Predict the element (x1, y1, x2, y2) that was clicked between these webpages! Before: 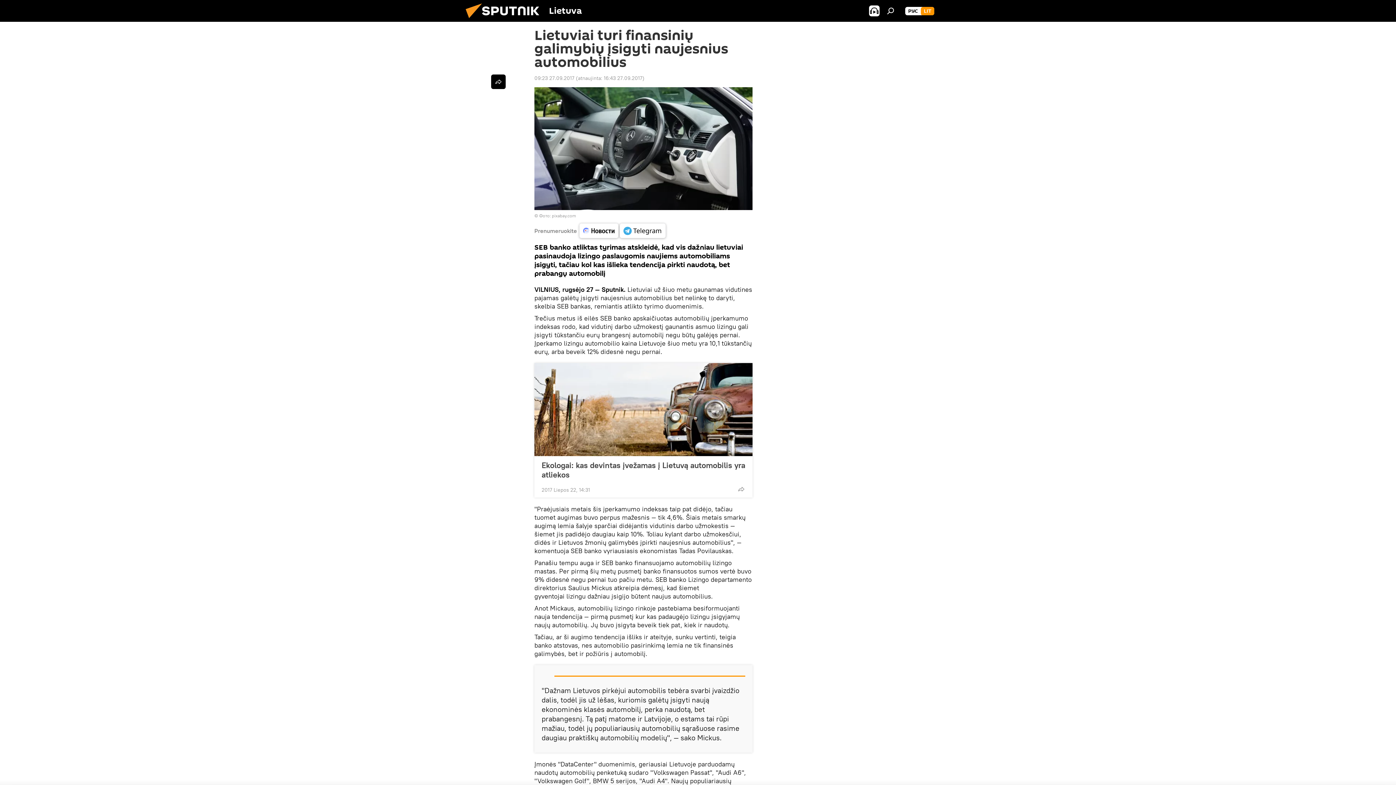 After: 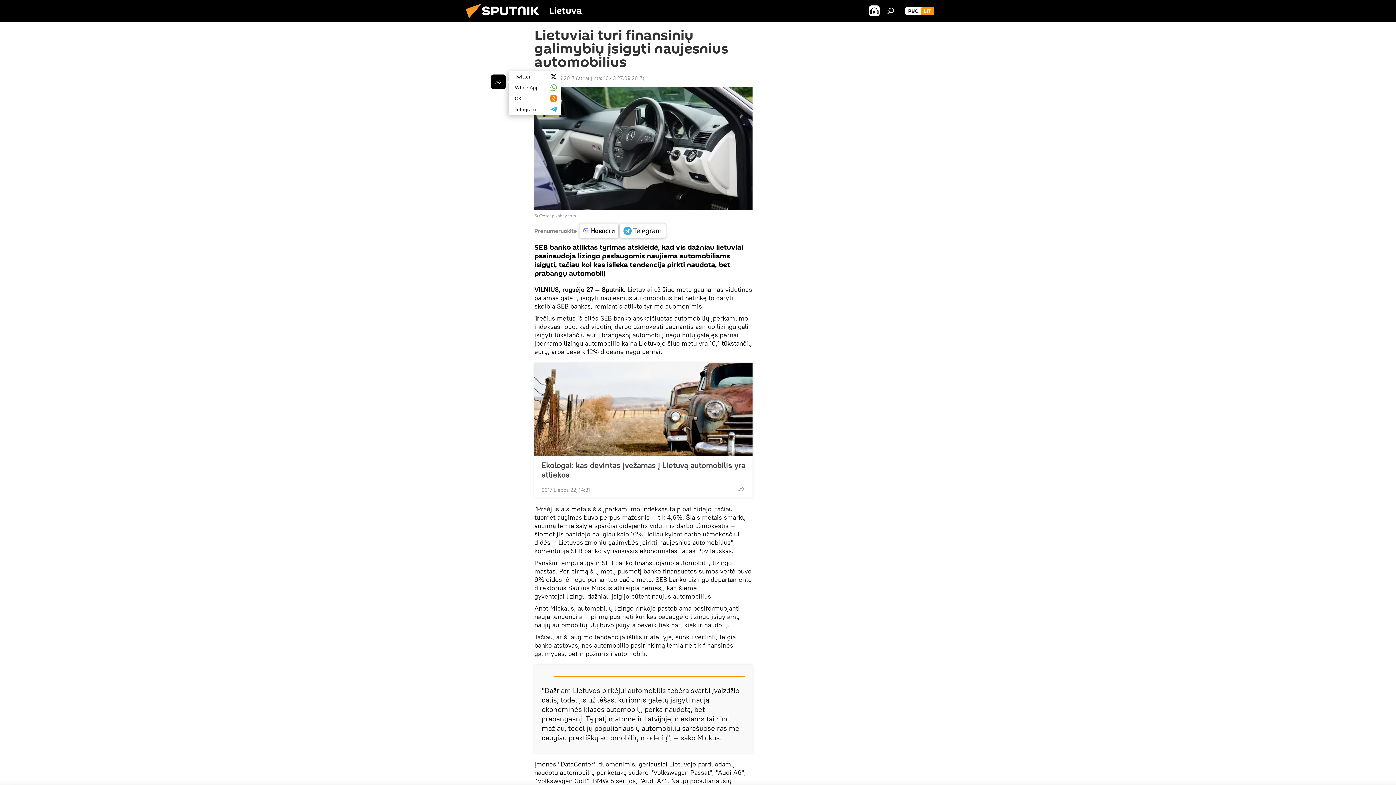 Action: bbox: (491, 74, 505, 89)